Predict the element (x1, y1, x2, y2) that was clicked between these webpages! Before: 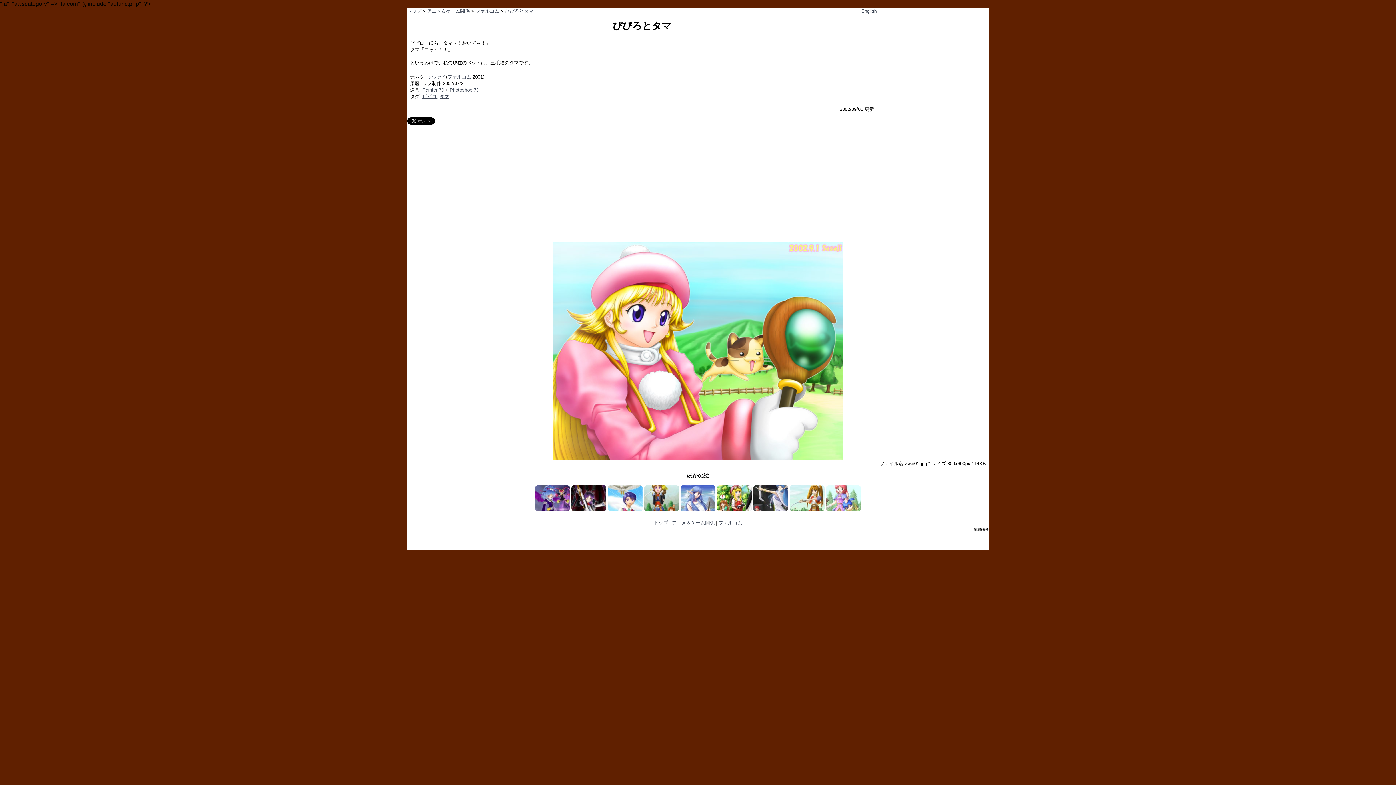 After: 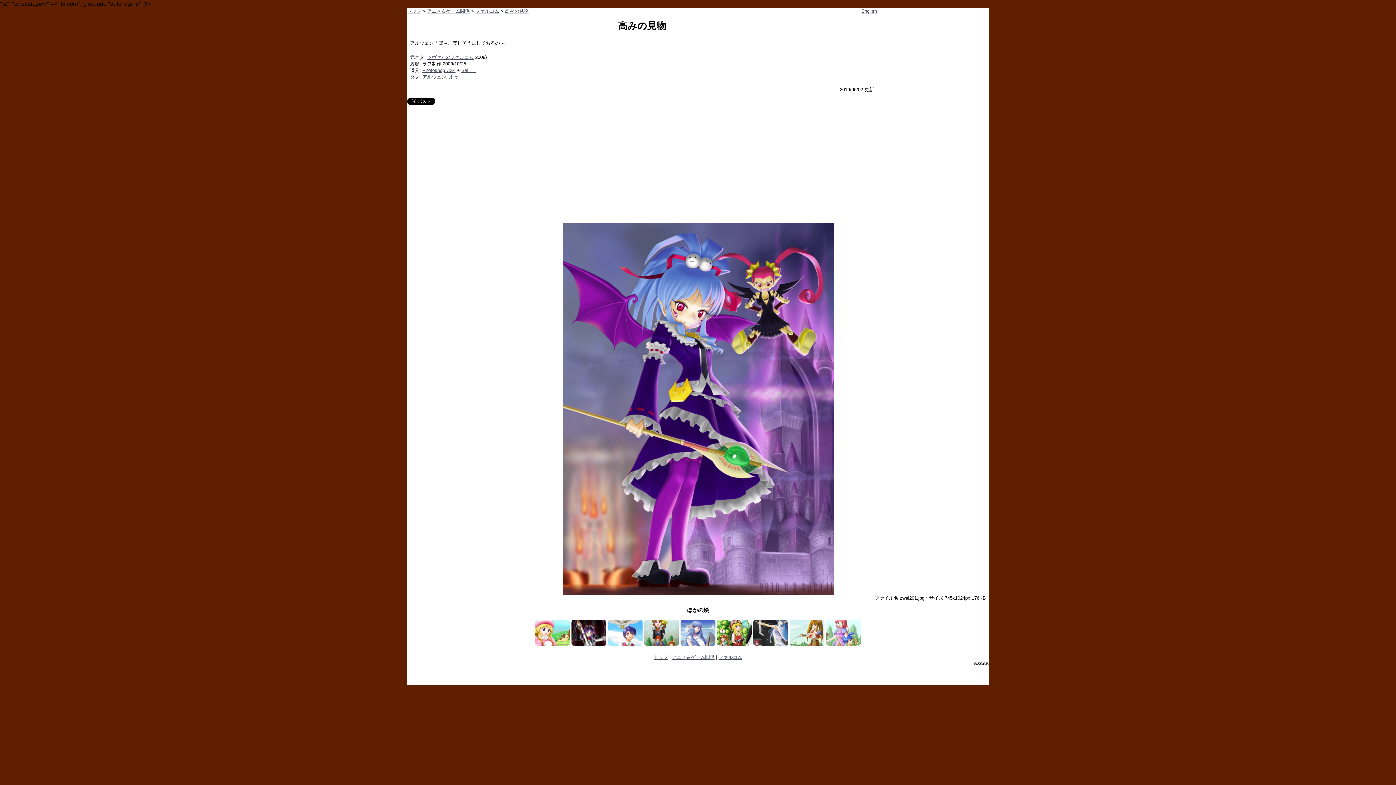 Action: bbox: (535, 507, 570, 512)